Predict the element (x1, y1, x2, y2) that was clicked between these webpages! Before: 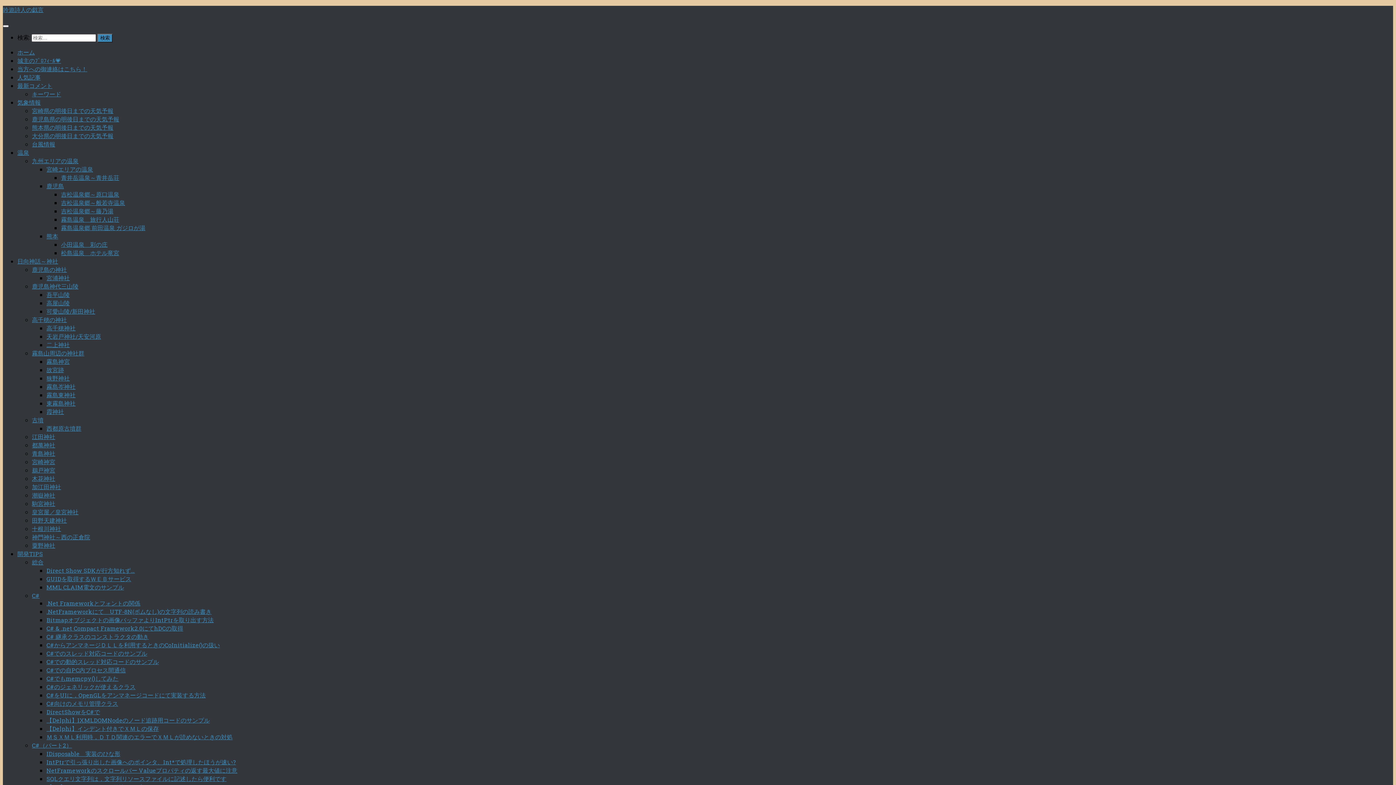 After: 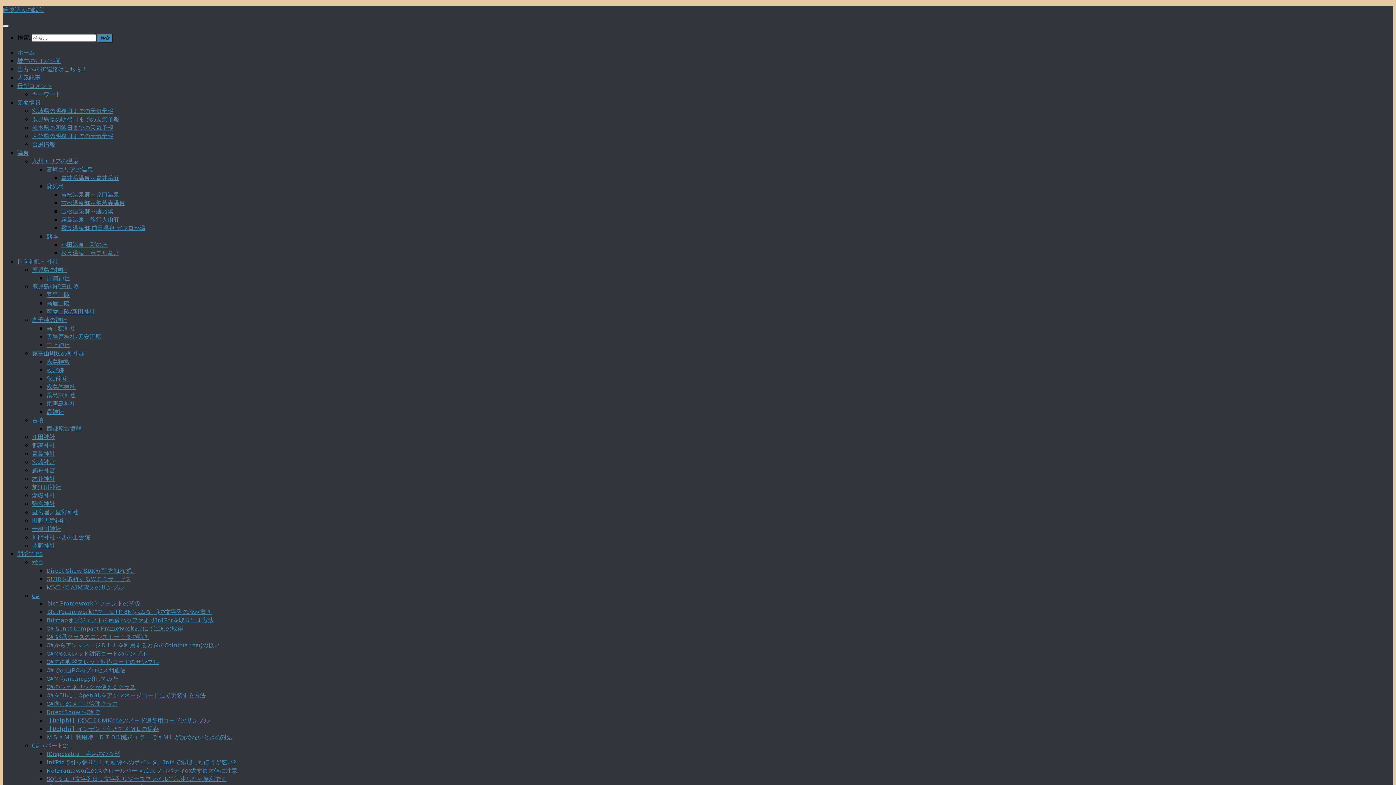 Action: label: ＭＳＸＭＬ利用時，ＤＴＤ関連のエラーでＸＭＬが読めないときの対処 bbox: (46, 733, 232, 741)